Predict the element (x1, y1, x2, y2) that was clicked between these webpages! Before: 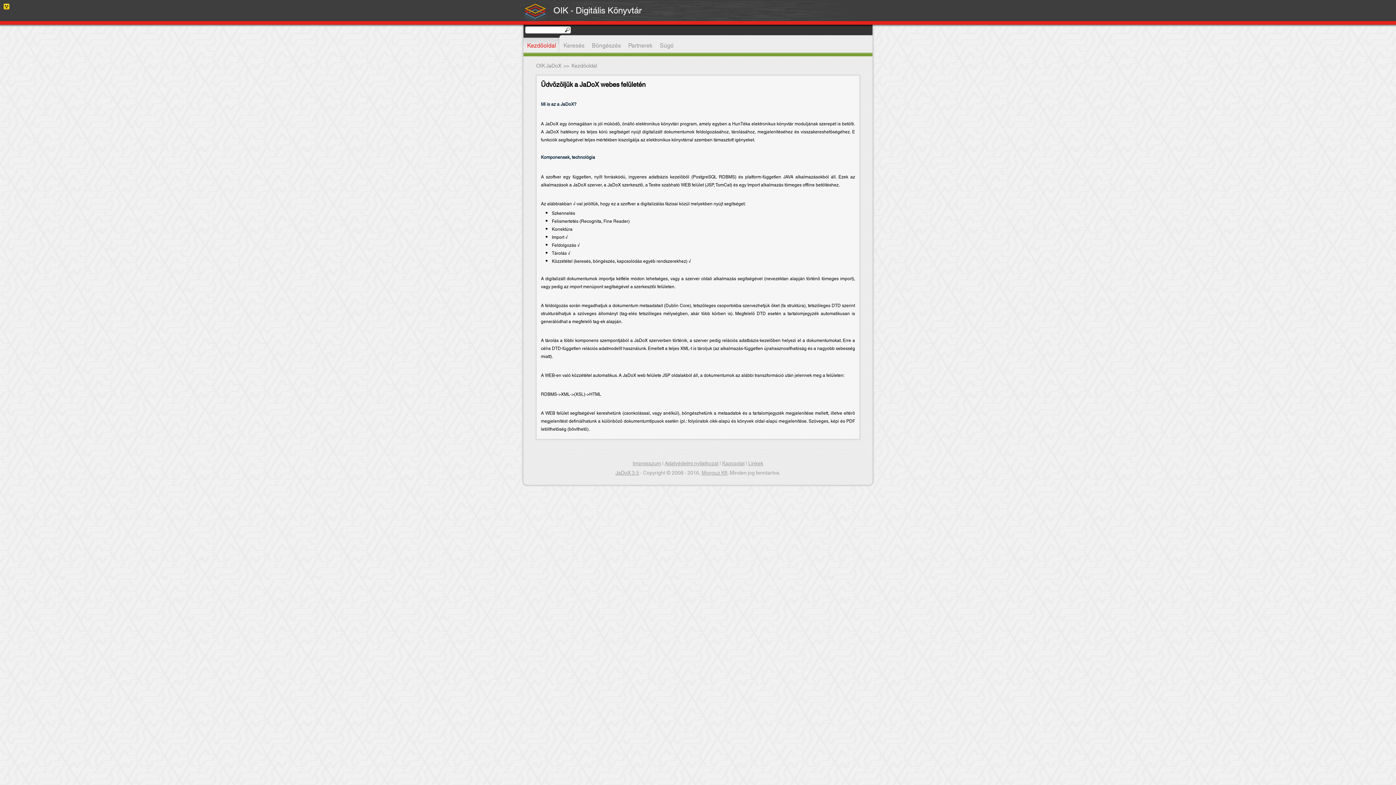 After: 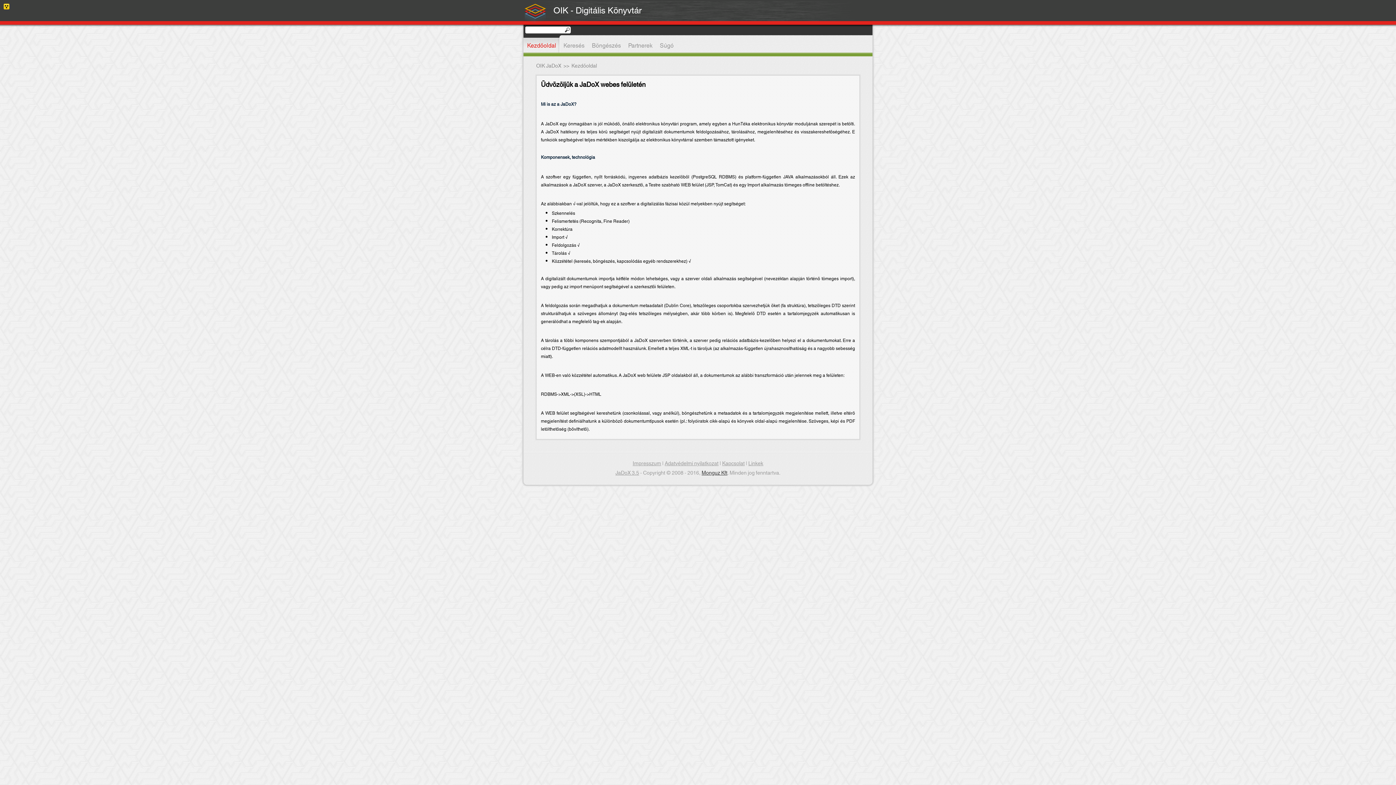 Action: bbox: (701, 468, 727, 478) label: Monguz Kft